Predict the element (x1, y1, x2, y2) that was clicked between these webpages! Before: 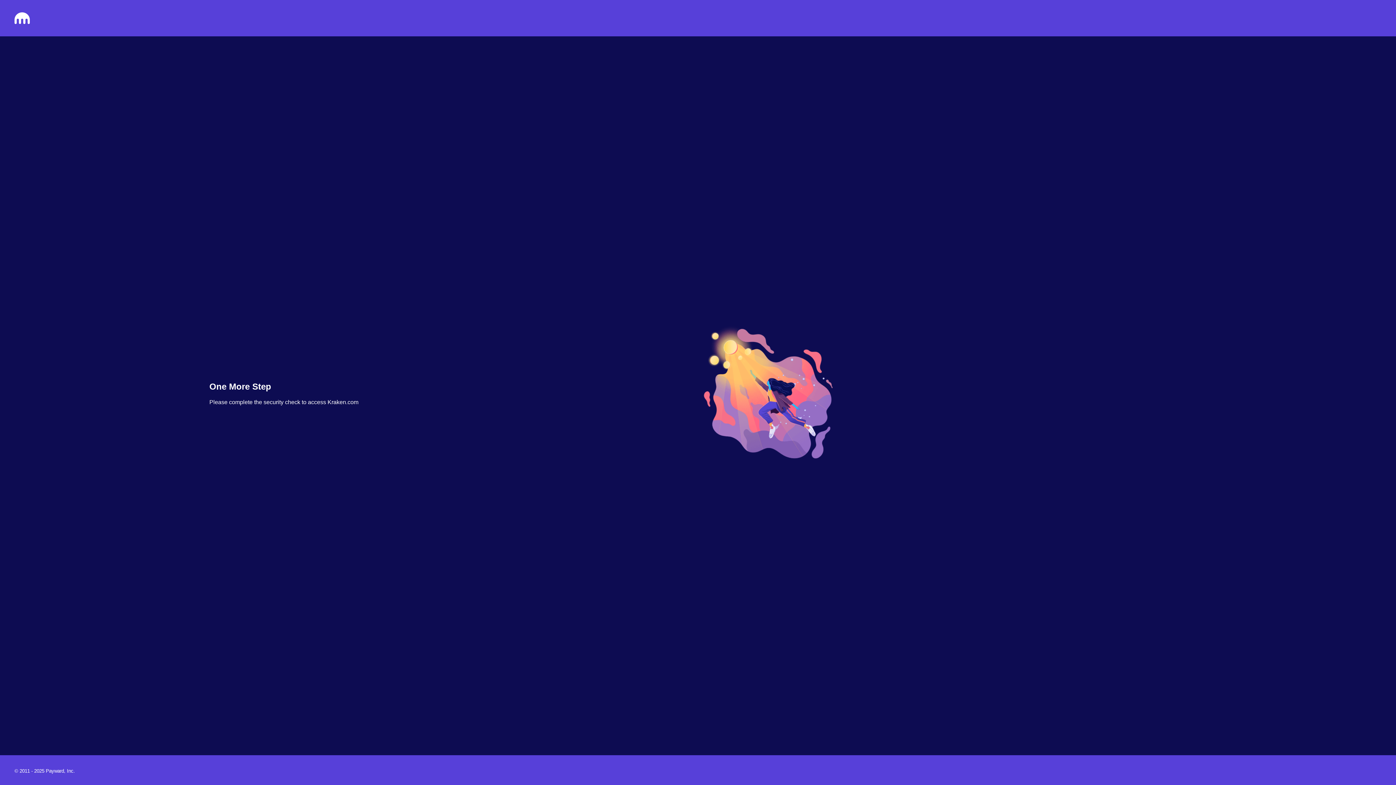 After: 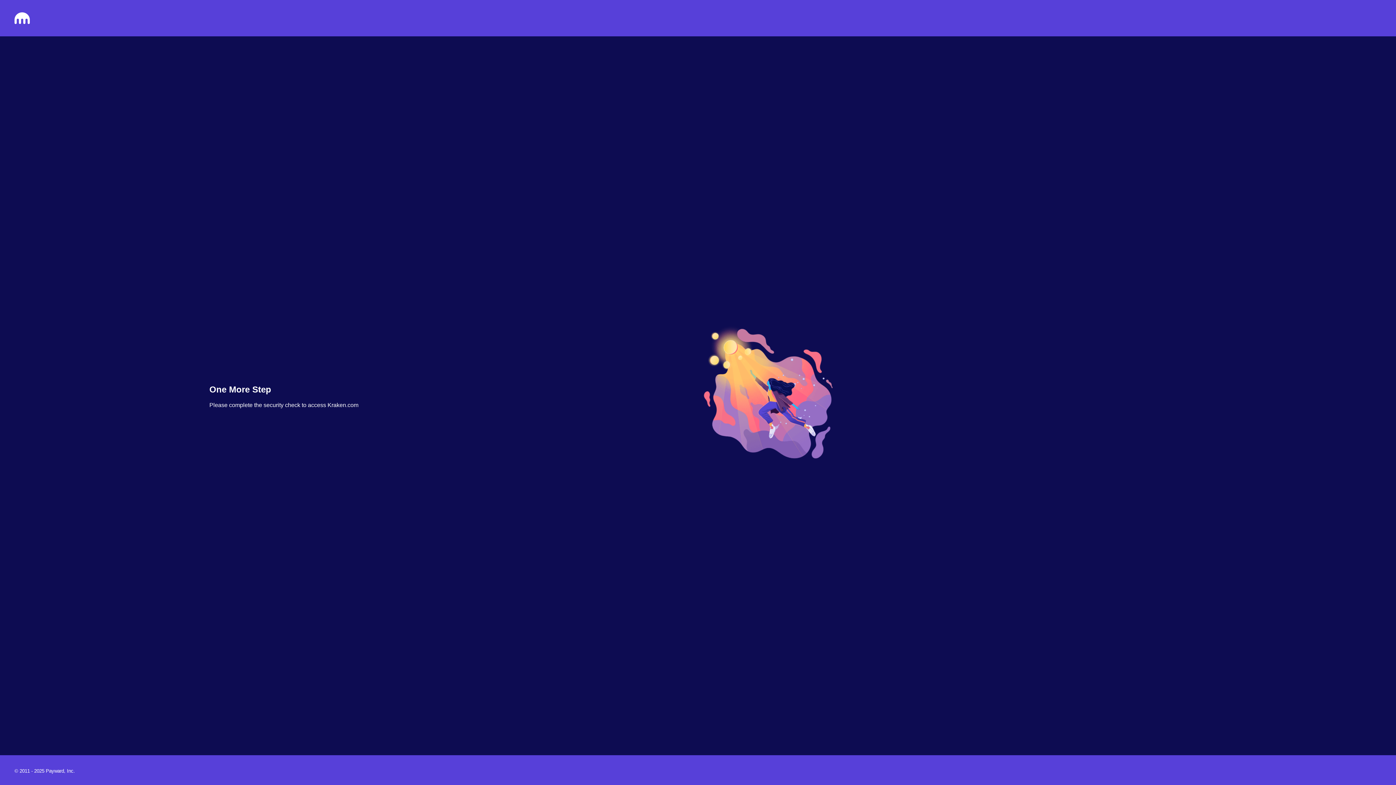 Action: bbox: (14, 18, 29, 25)